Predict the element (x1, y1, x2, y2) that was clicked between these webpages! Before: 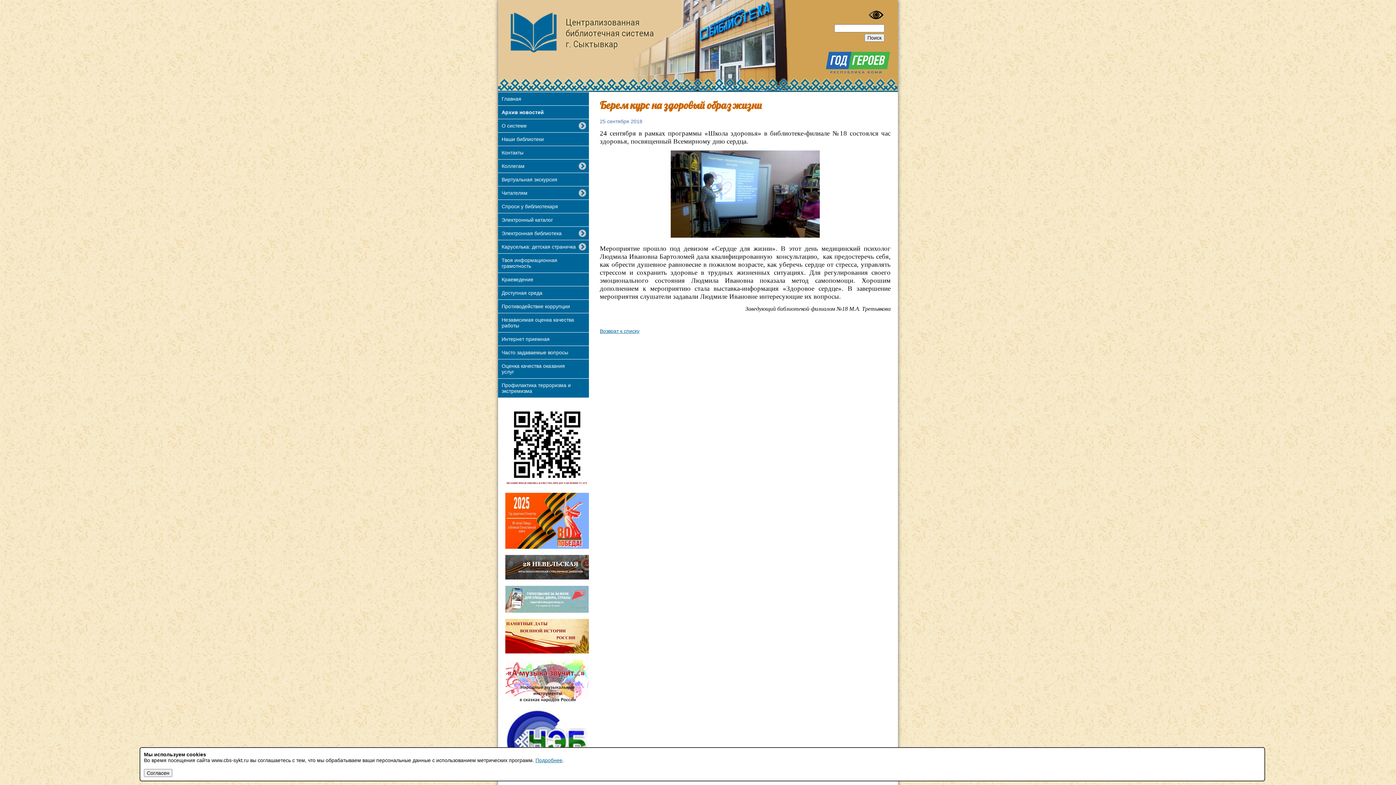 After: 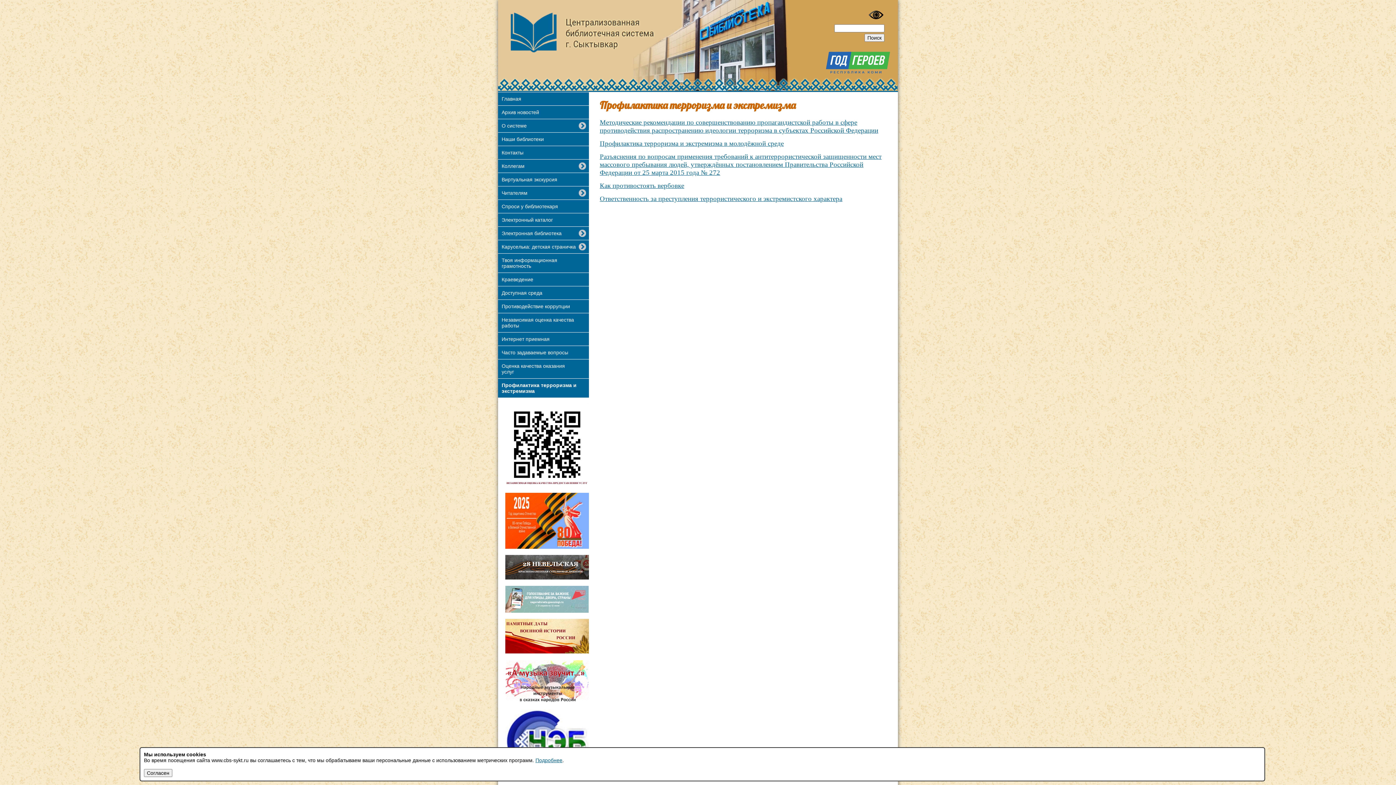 Action: label: Профилактика терроризма и экстремизма bbox: (498, 378, 589, 397)